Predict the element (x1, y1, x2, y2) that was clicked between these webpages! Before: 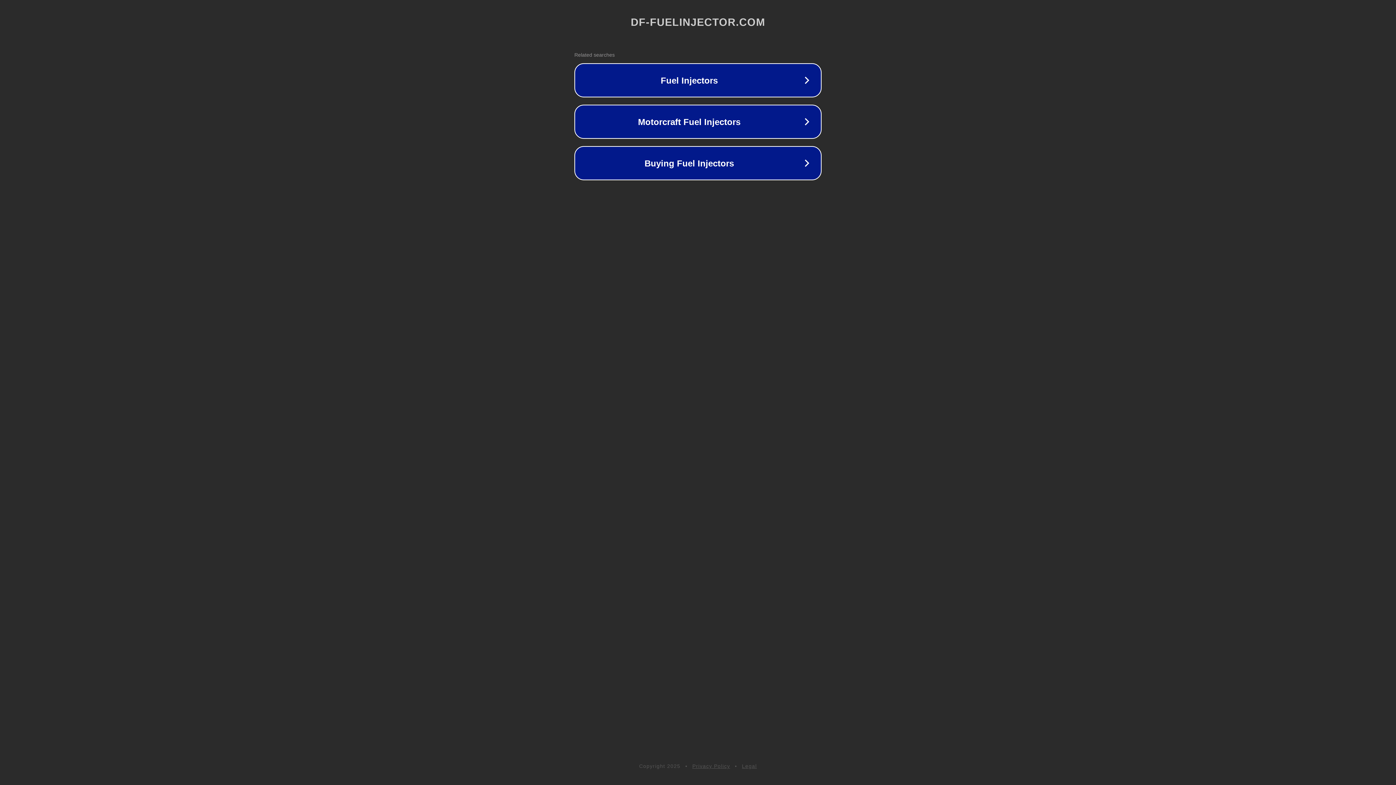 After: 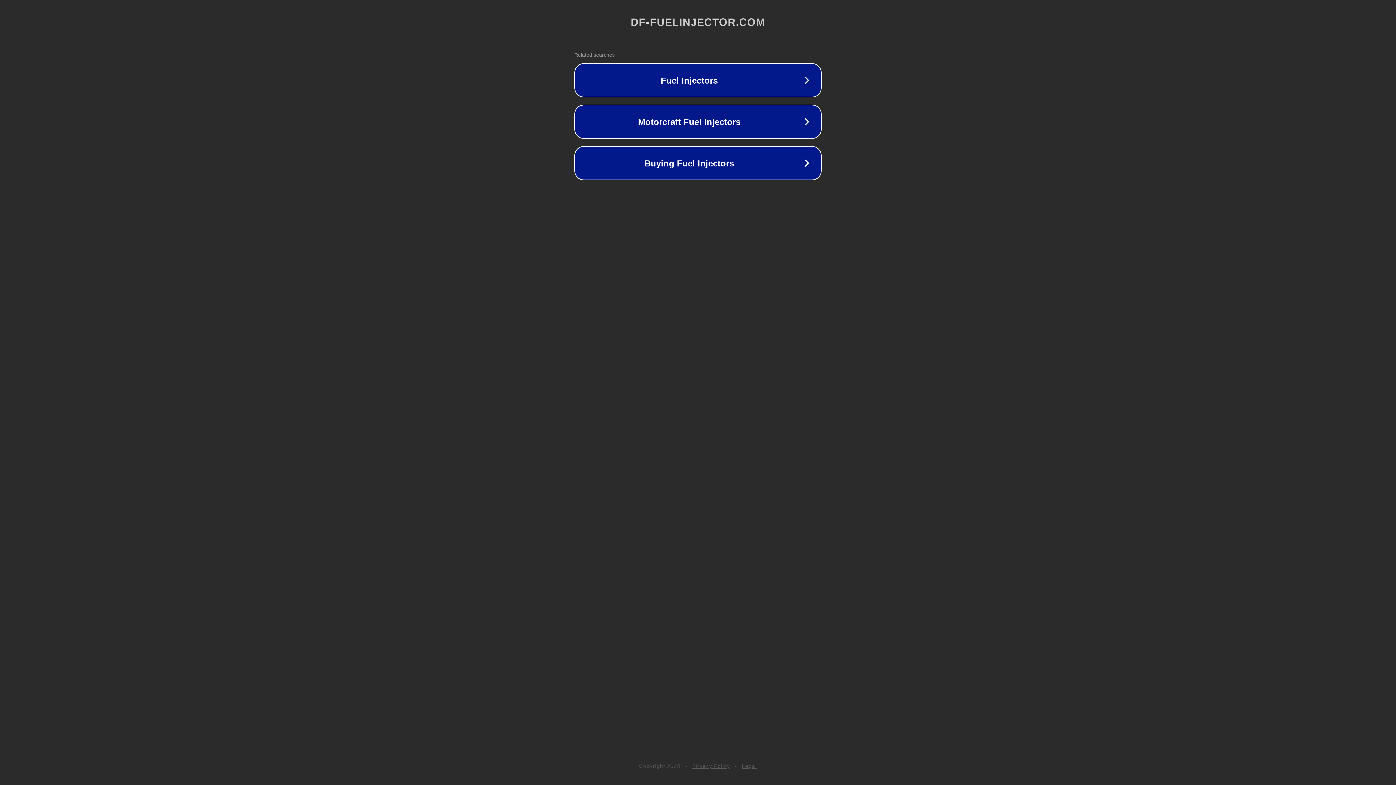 Action: label: Legal bbox: (742, 763, 757, 769)